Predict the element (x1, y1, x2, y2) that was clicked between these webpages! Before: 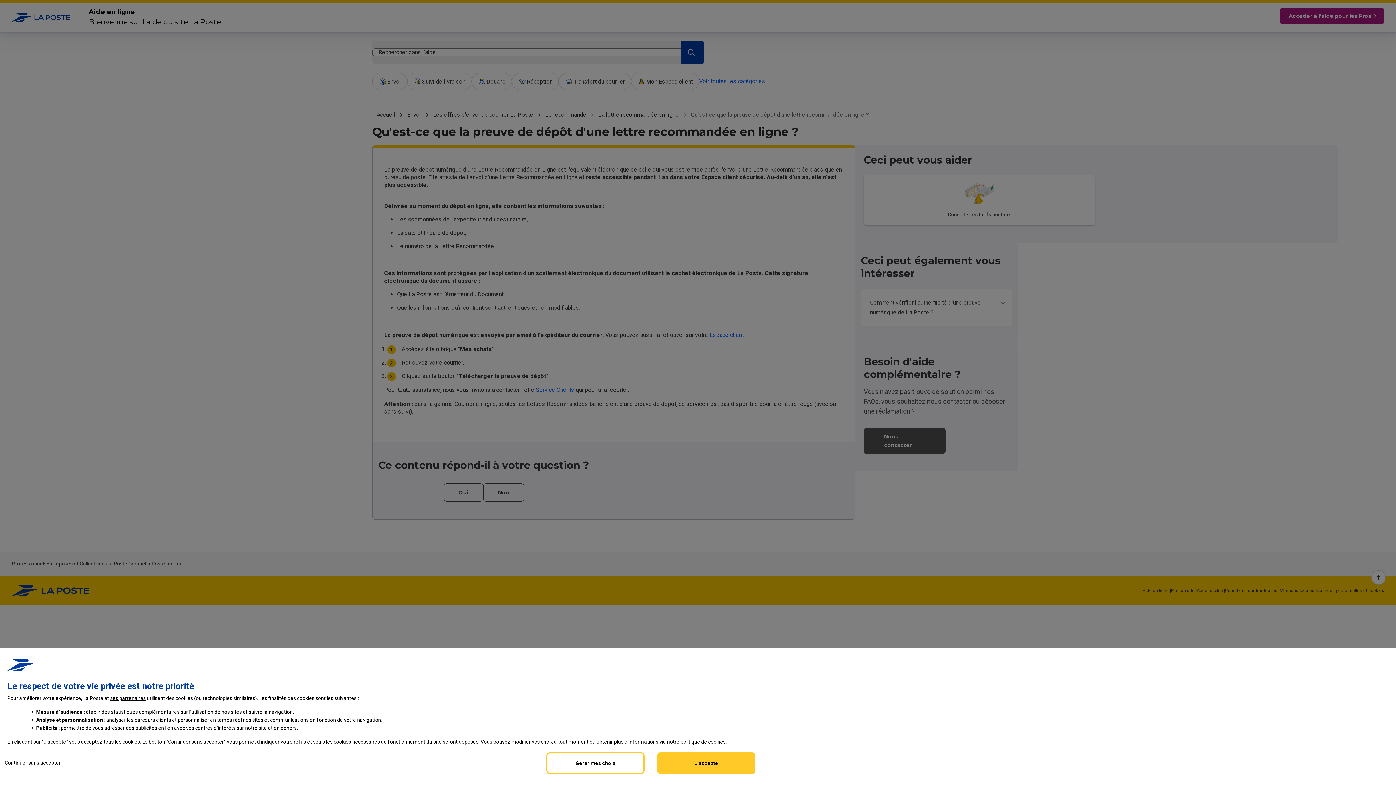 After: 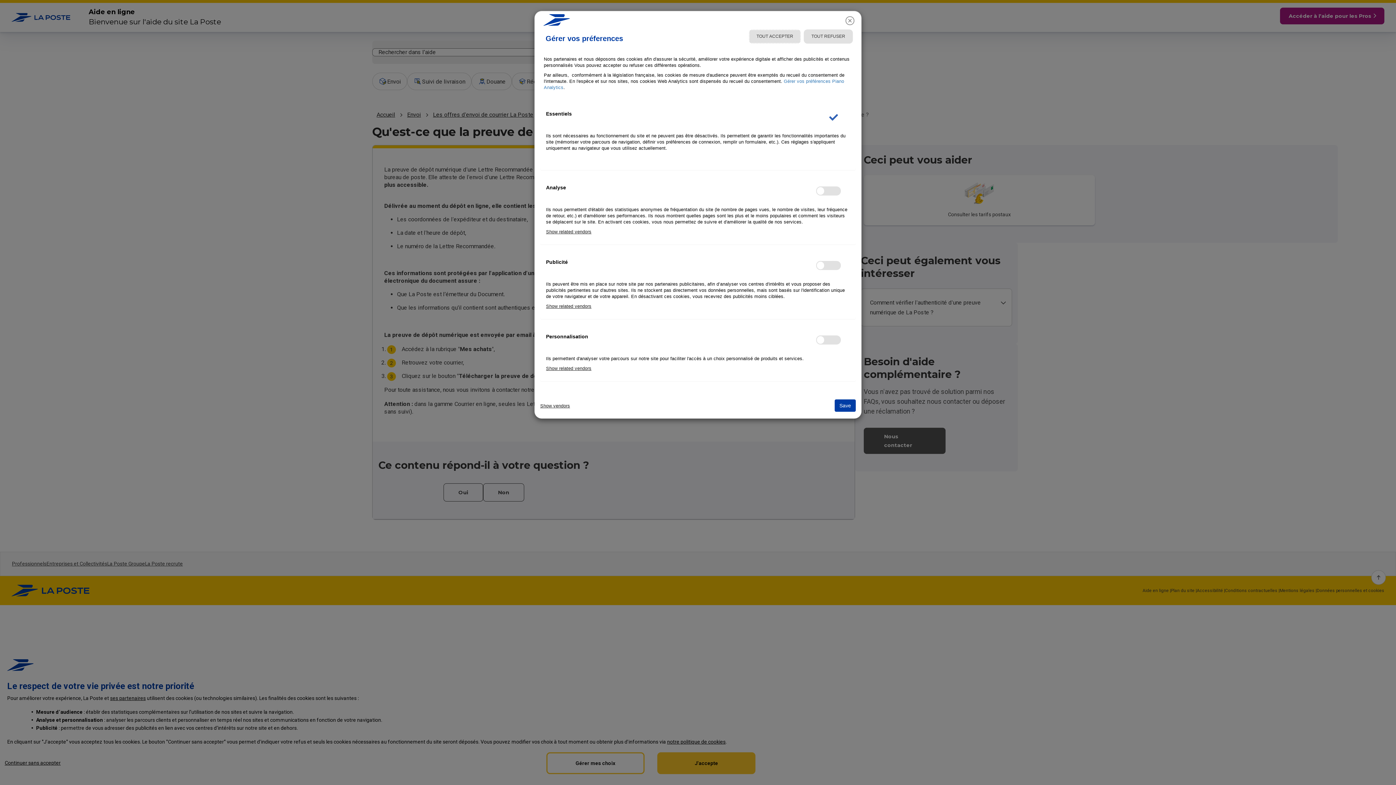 Action: label: Personalize privacy settings bbox: (546, 752, 644, 774)